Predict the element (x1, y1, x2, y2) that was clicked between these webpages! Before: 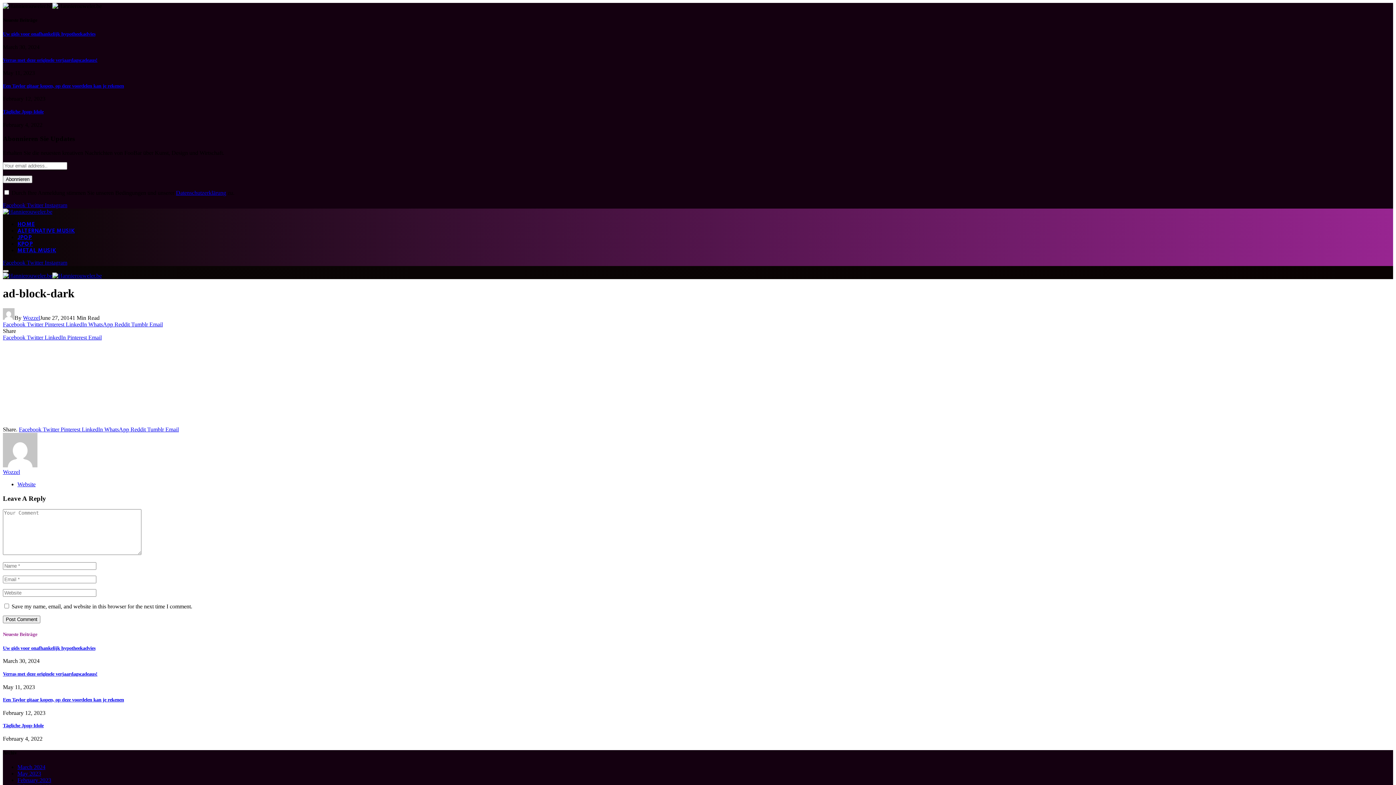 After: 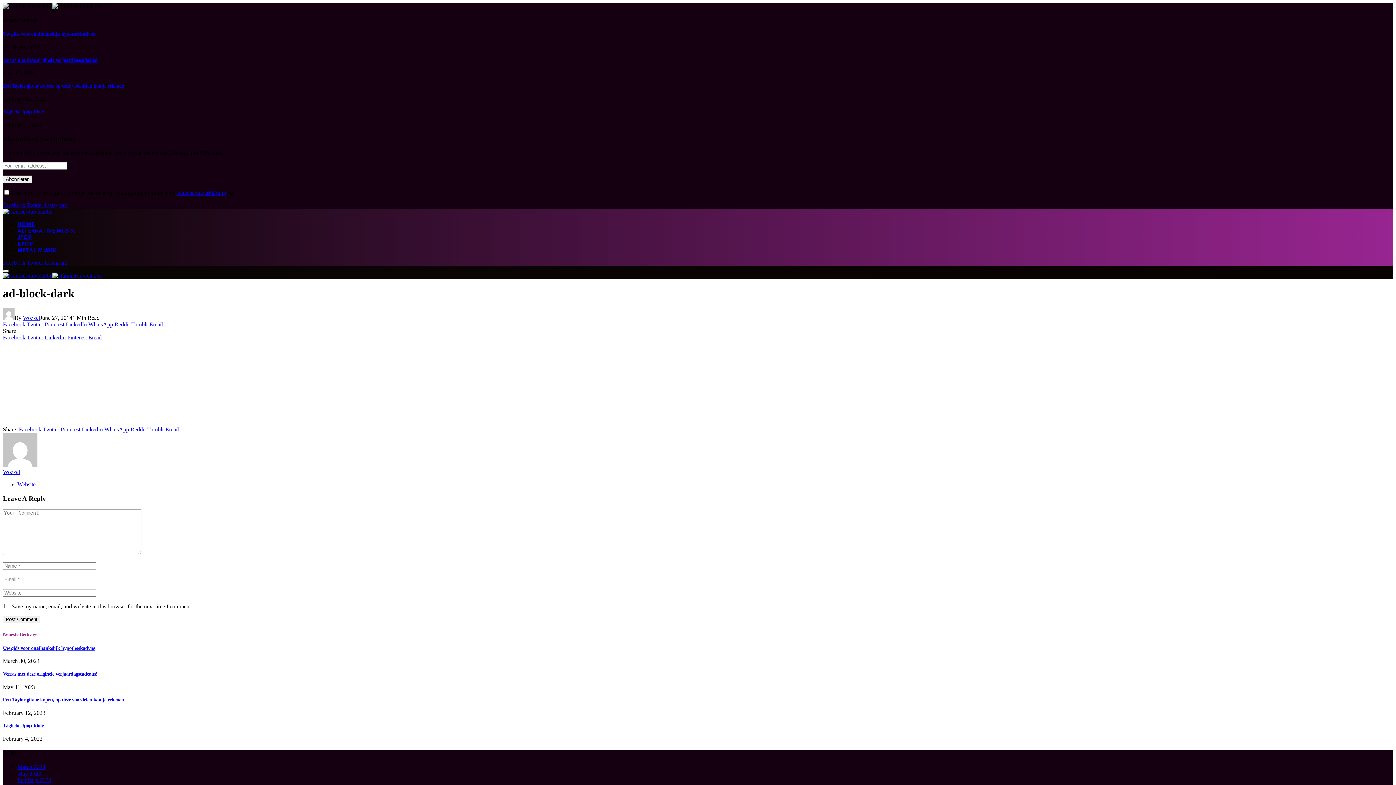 Action: bbox: (131, 321, 149, 327) label: Tumblr 